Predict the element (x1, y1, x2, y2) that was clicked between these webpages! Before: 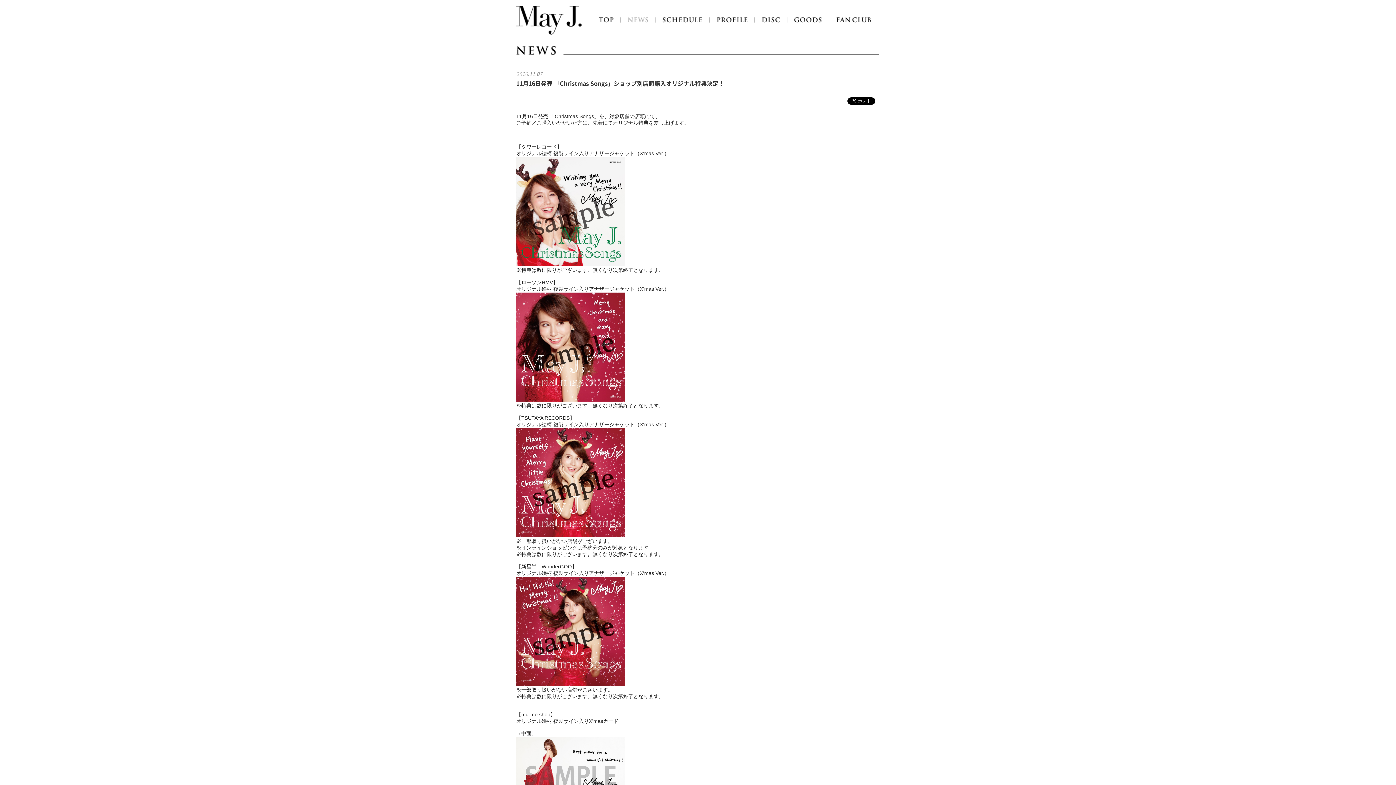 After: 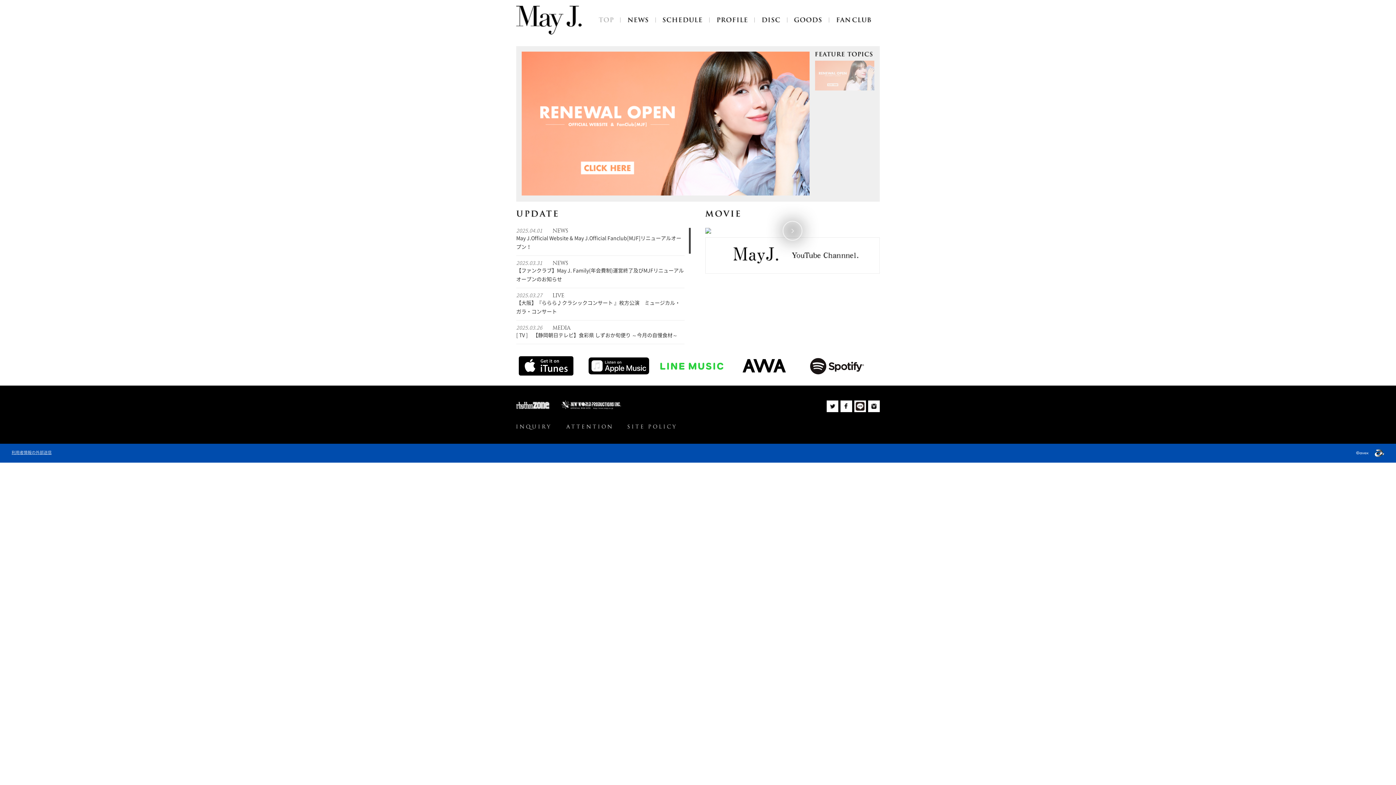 Action: bbox: (592, 17, 620, 22)